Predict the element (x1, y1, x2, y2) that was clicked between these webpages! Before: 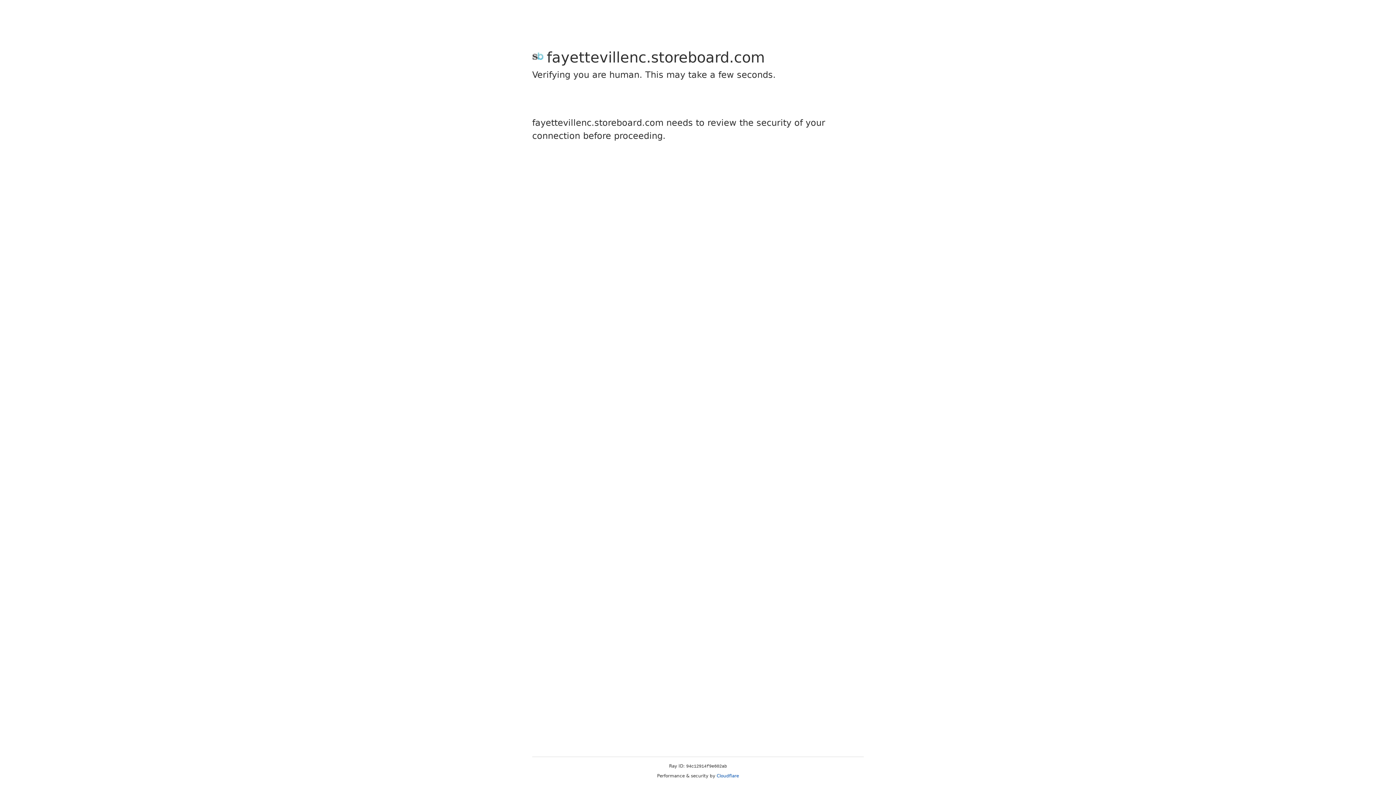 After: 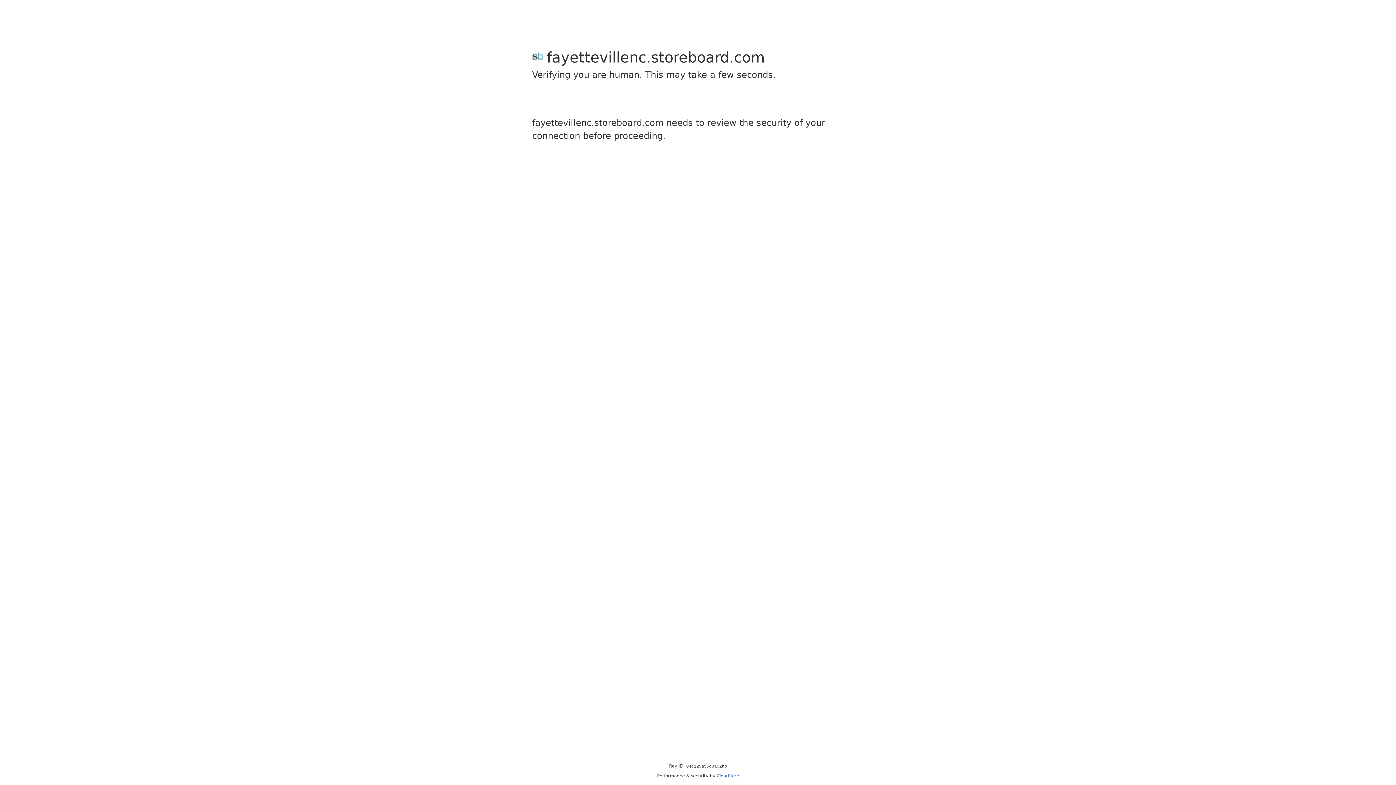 Action: label: Cloudflare bbox: (716, 773, 739, 778)